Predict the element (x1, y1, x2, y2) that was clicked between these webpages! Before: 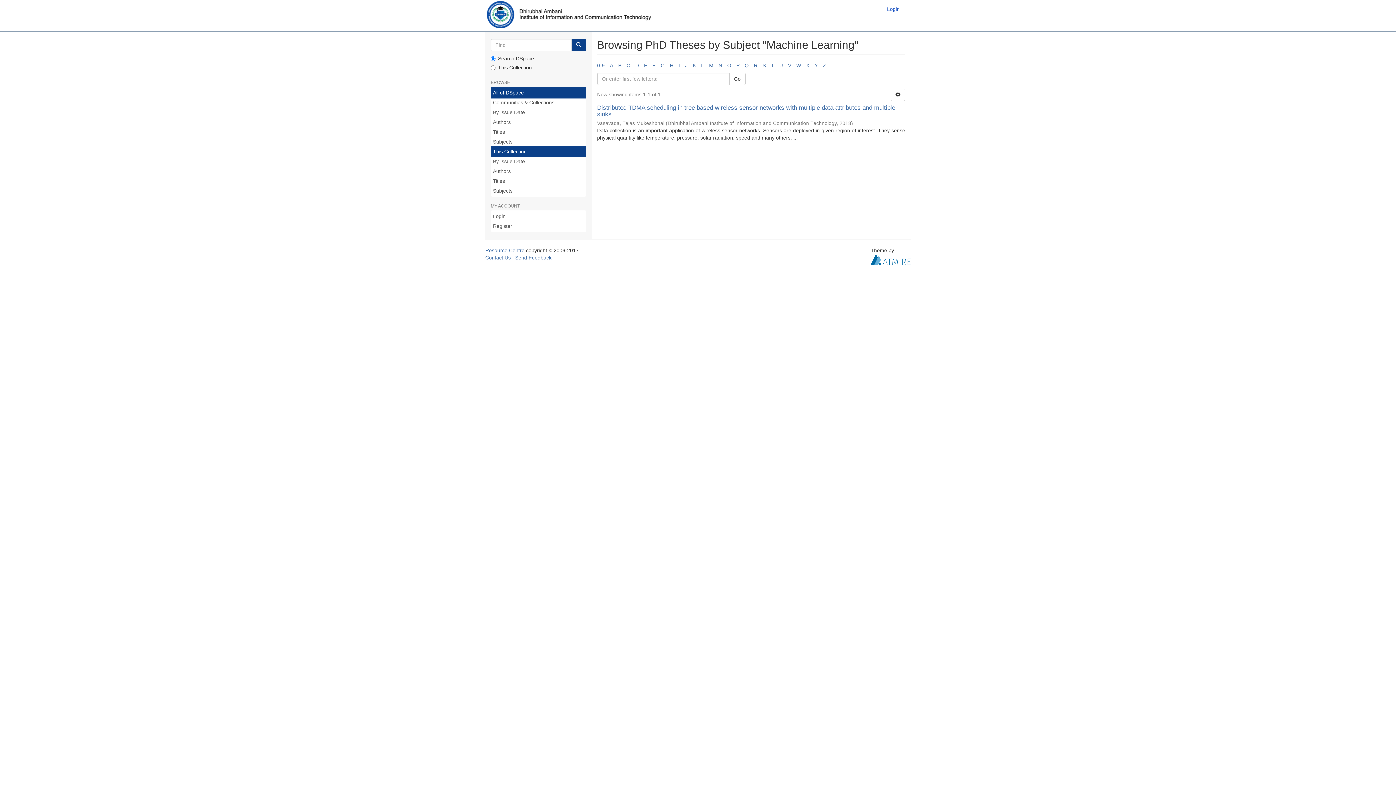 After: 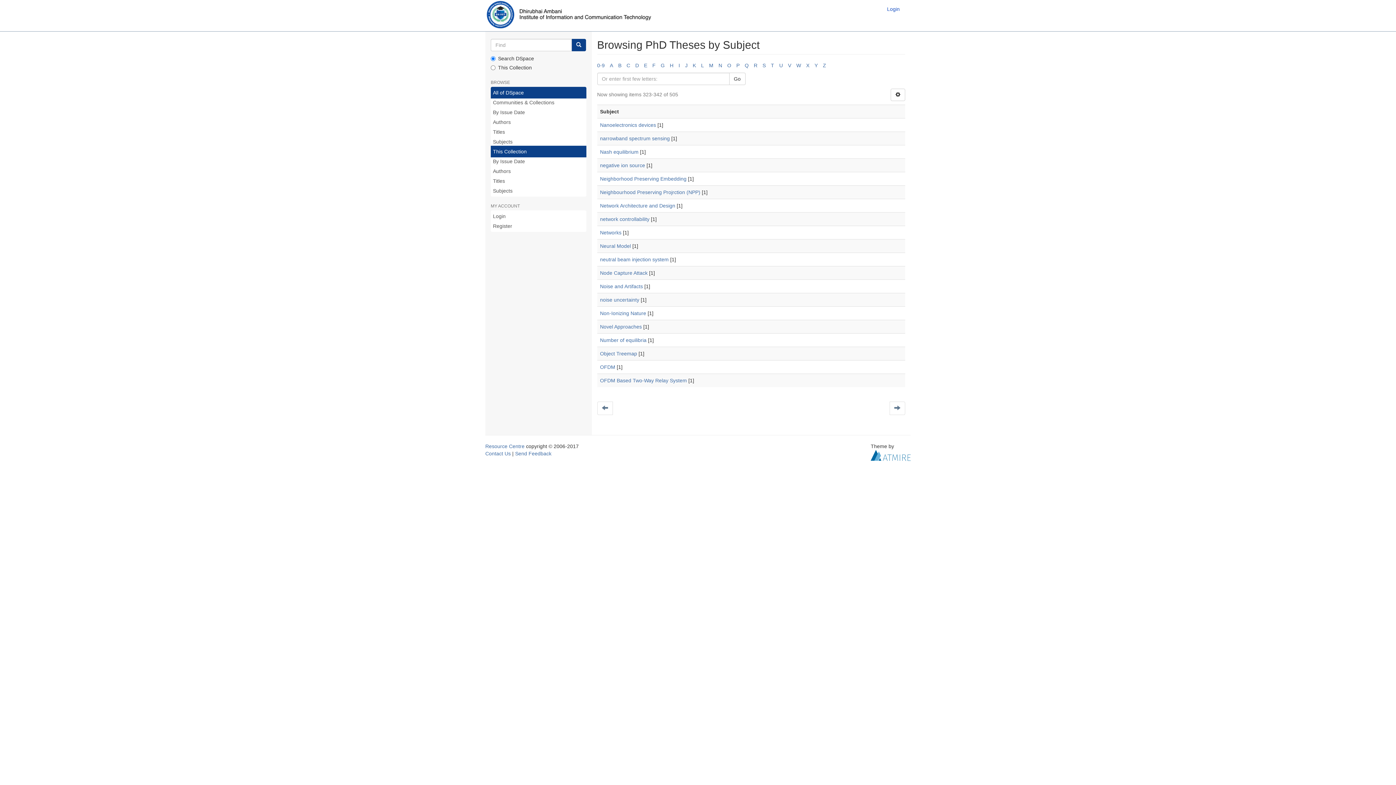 Action: label: N bbox: (718, 62, 722, 68)